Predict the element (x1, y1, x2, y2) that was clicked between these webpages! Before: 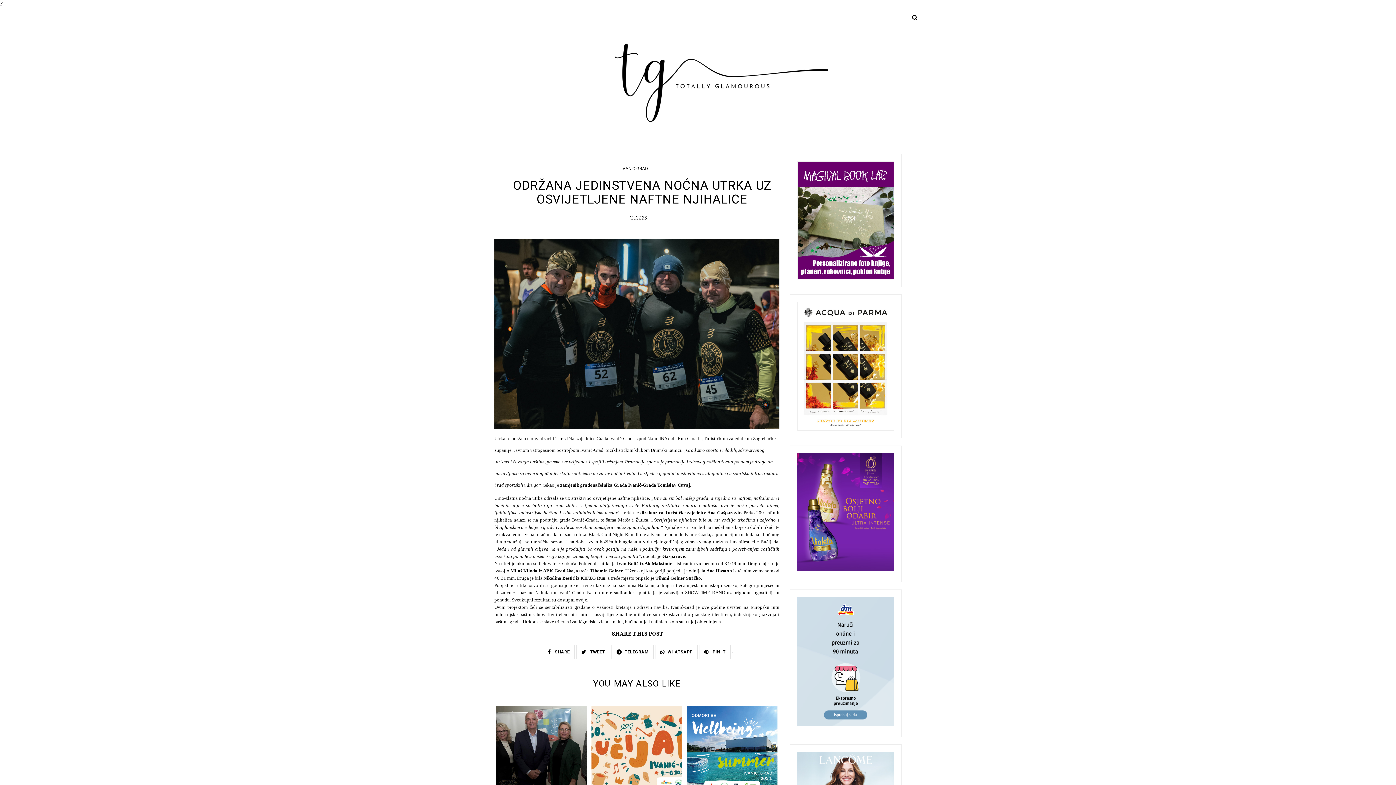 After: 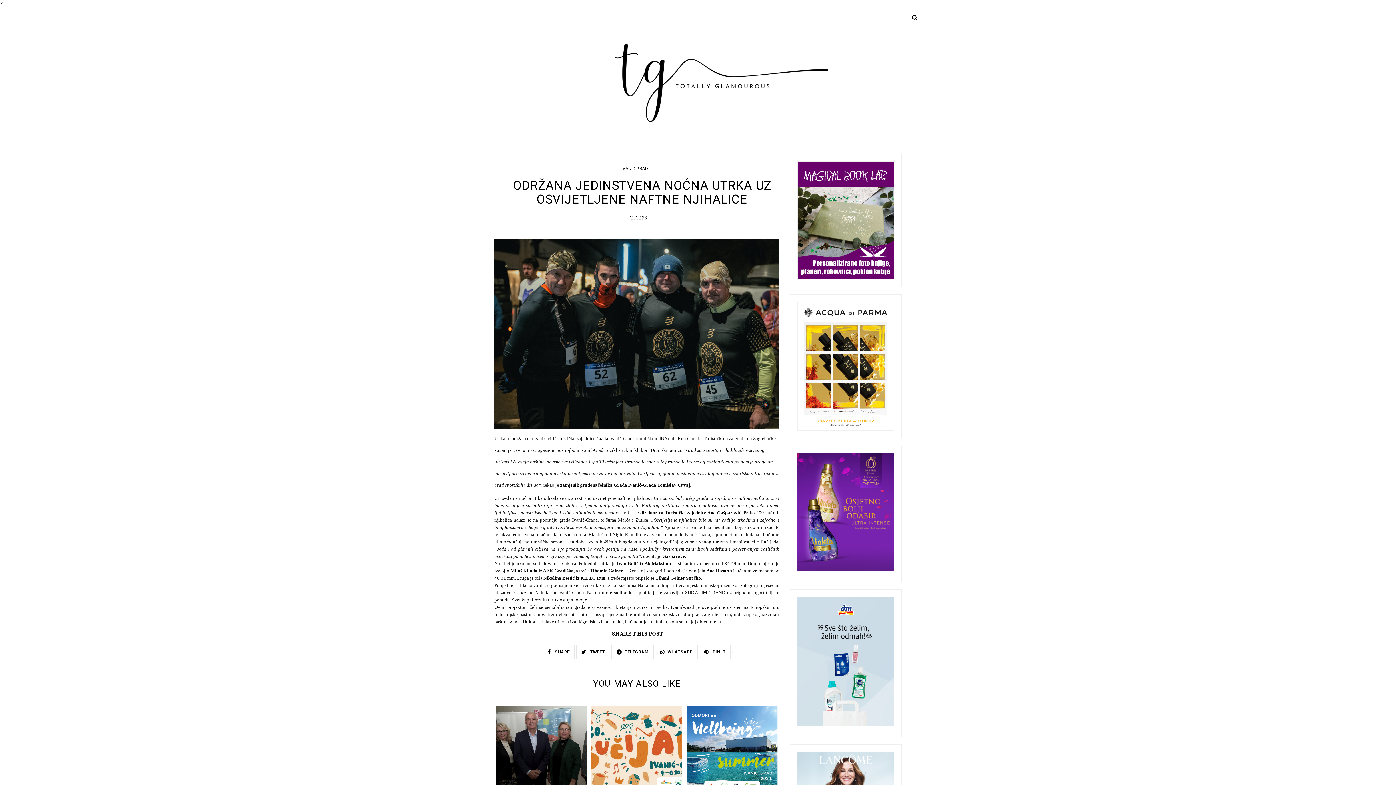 Action: label: WHATSAPP bbox: (655, 645, 697, 659)